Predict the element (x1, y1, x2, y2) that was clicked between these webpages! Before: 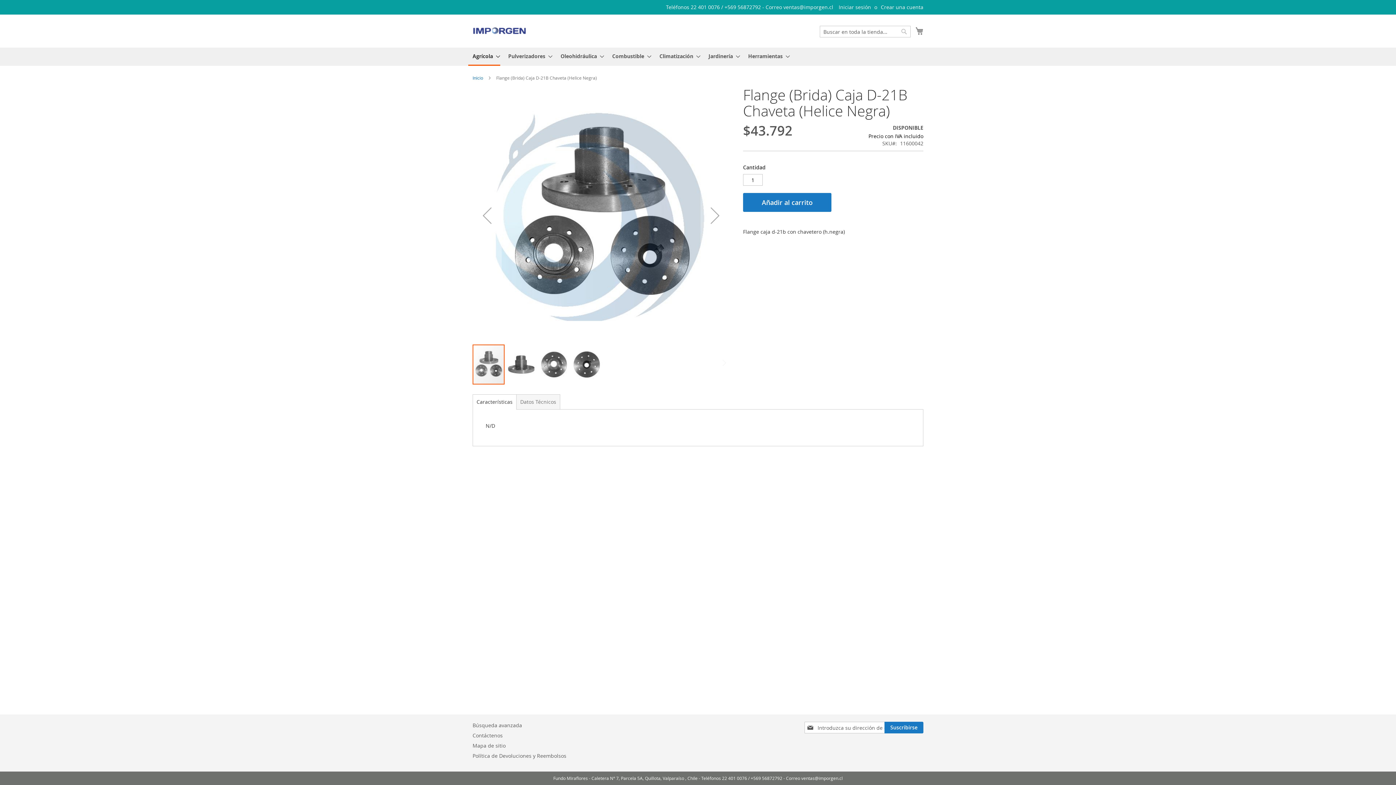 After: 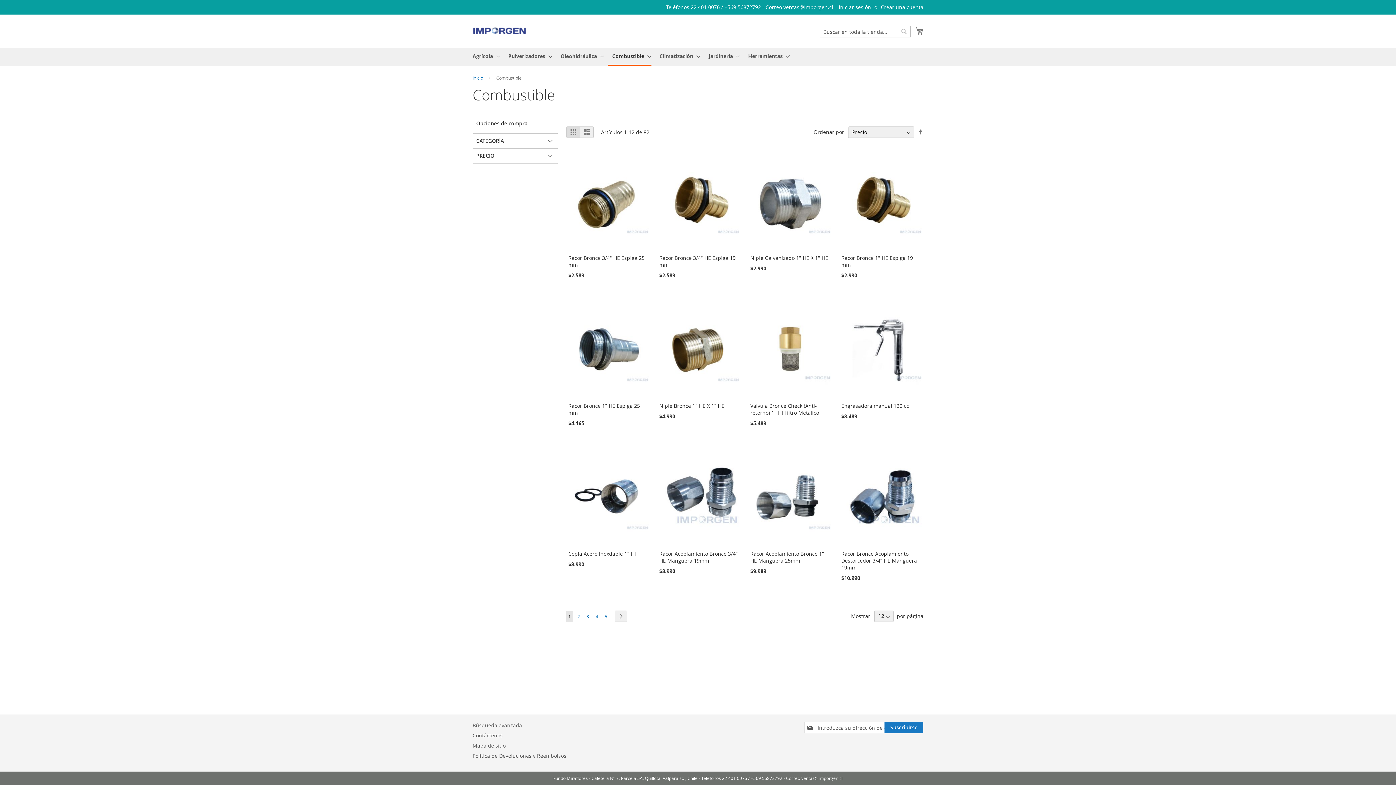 Action: bbox: (608, 47, 651, 64) label: Combustible